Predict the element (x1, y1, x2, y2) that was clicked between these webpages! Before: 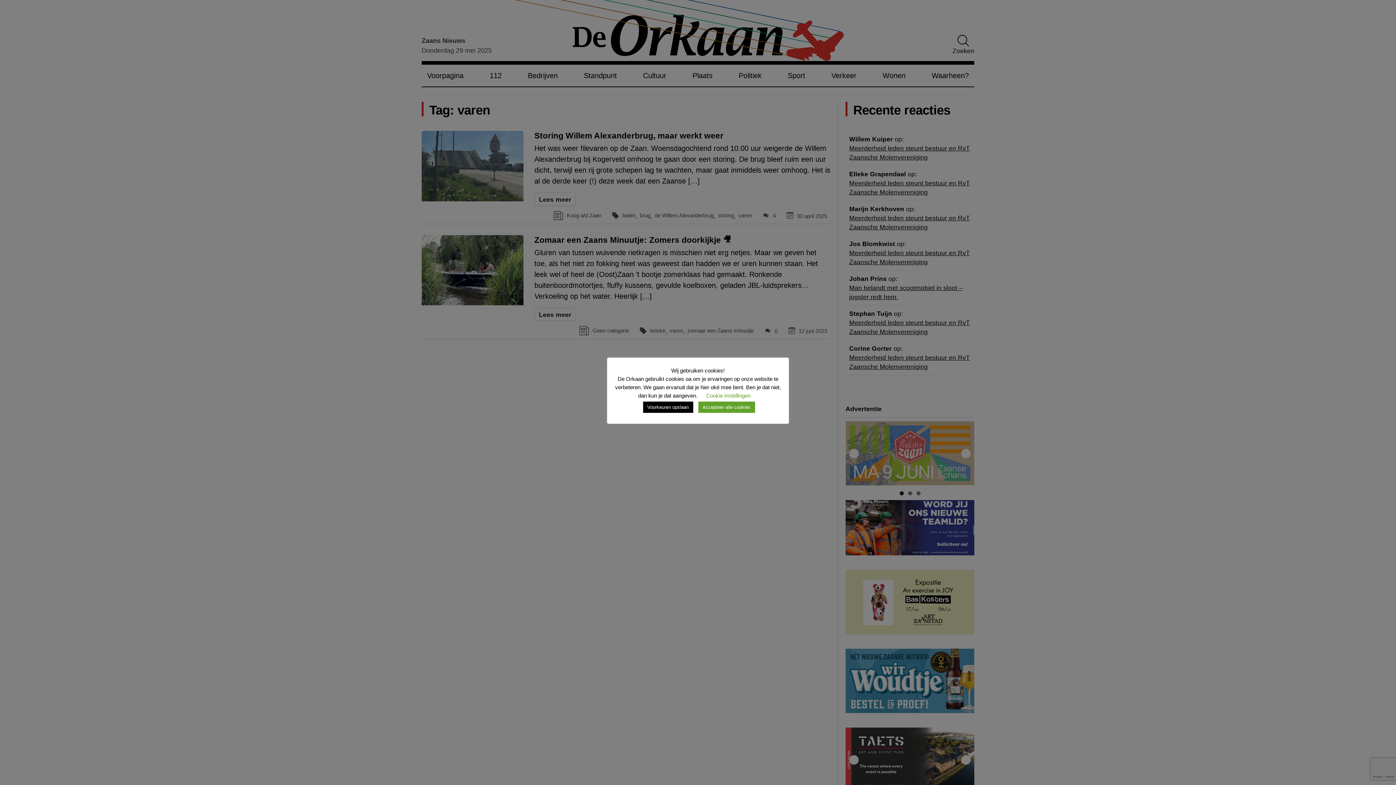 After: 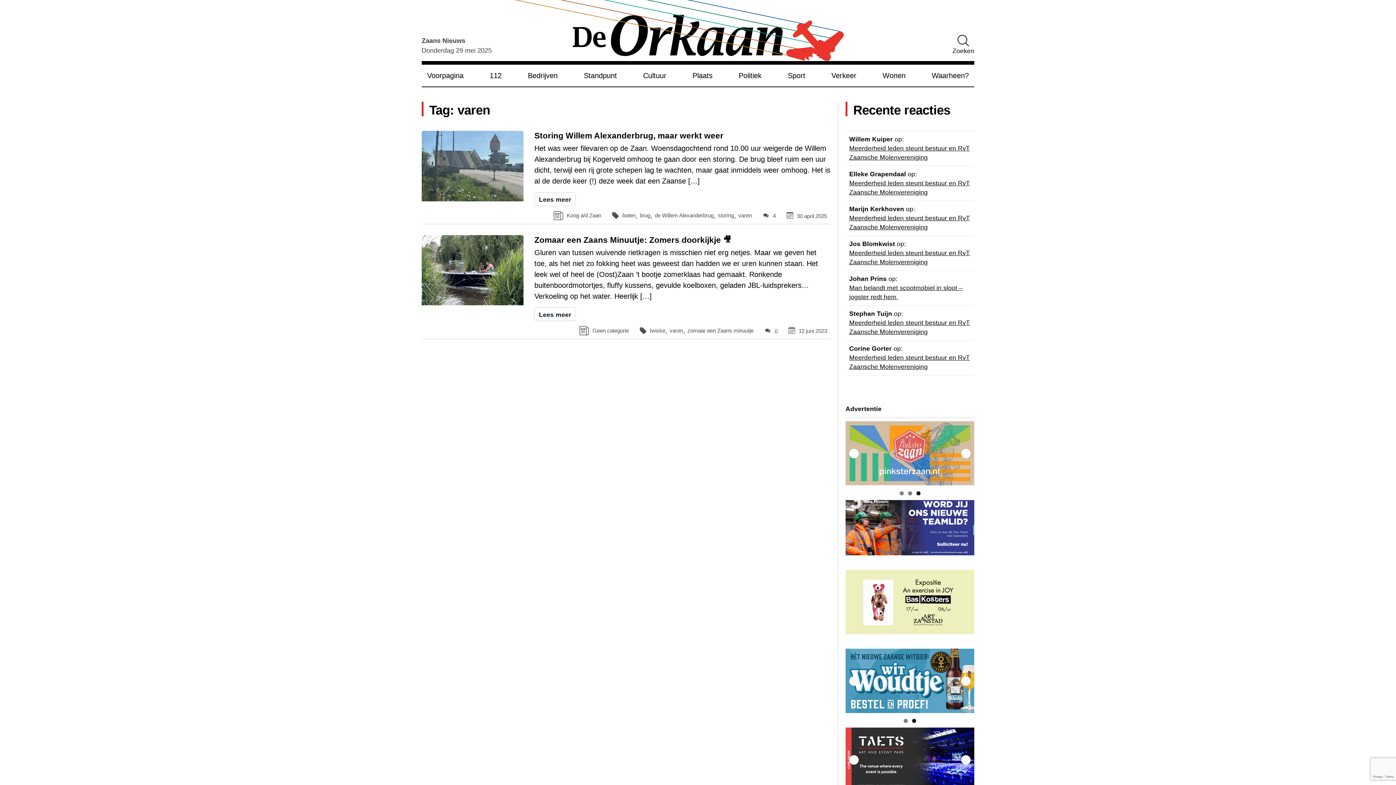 Action: bbox: (698, 401, 755, 413) label: Accepteer alle cookies